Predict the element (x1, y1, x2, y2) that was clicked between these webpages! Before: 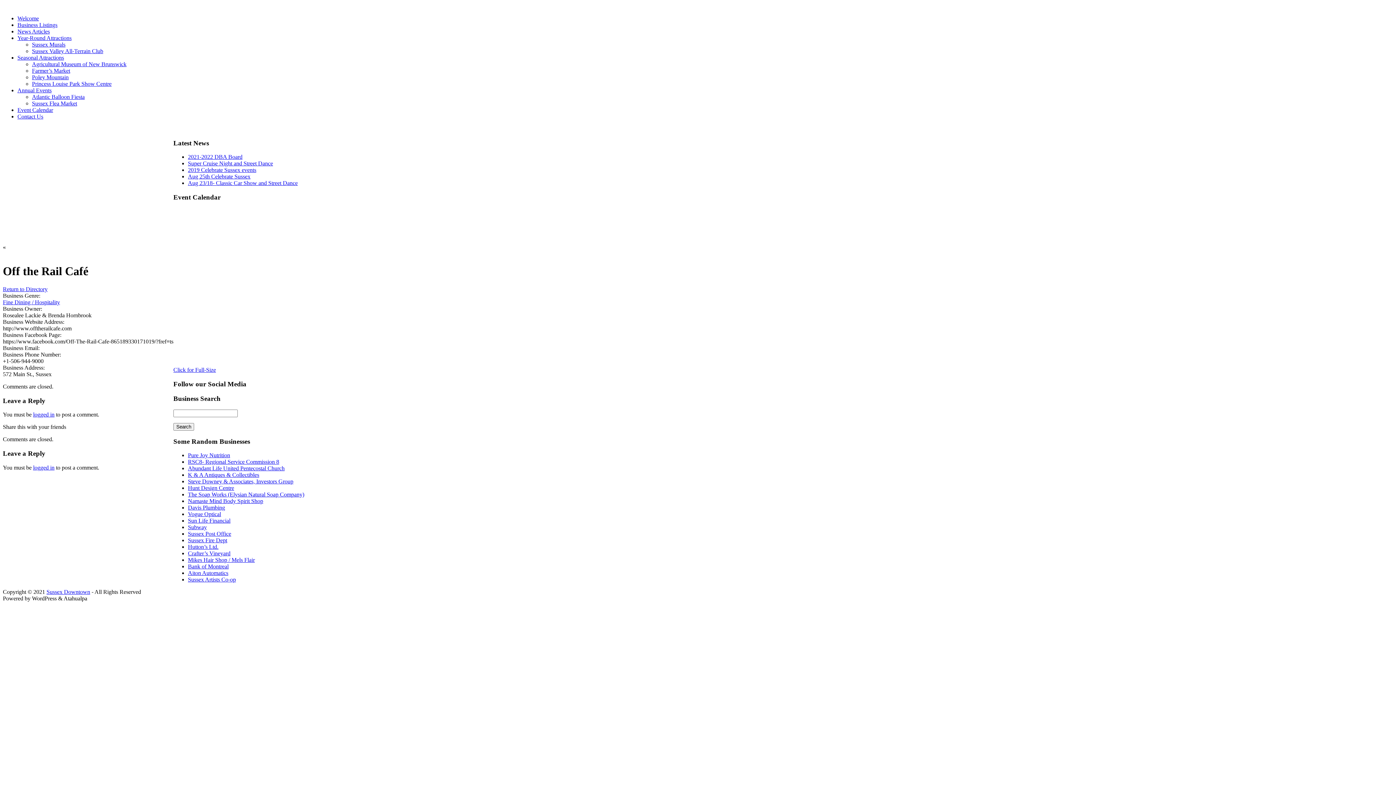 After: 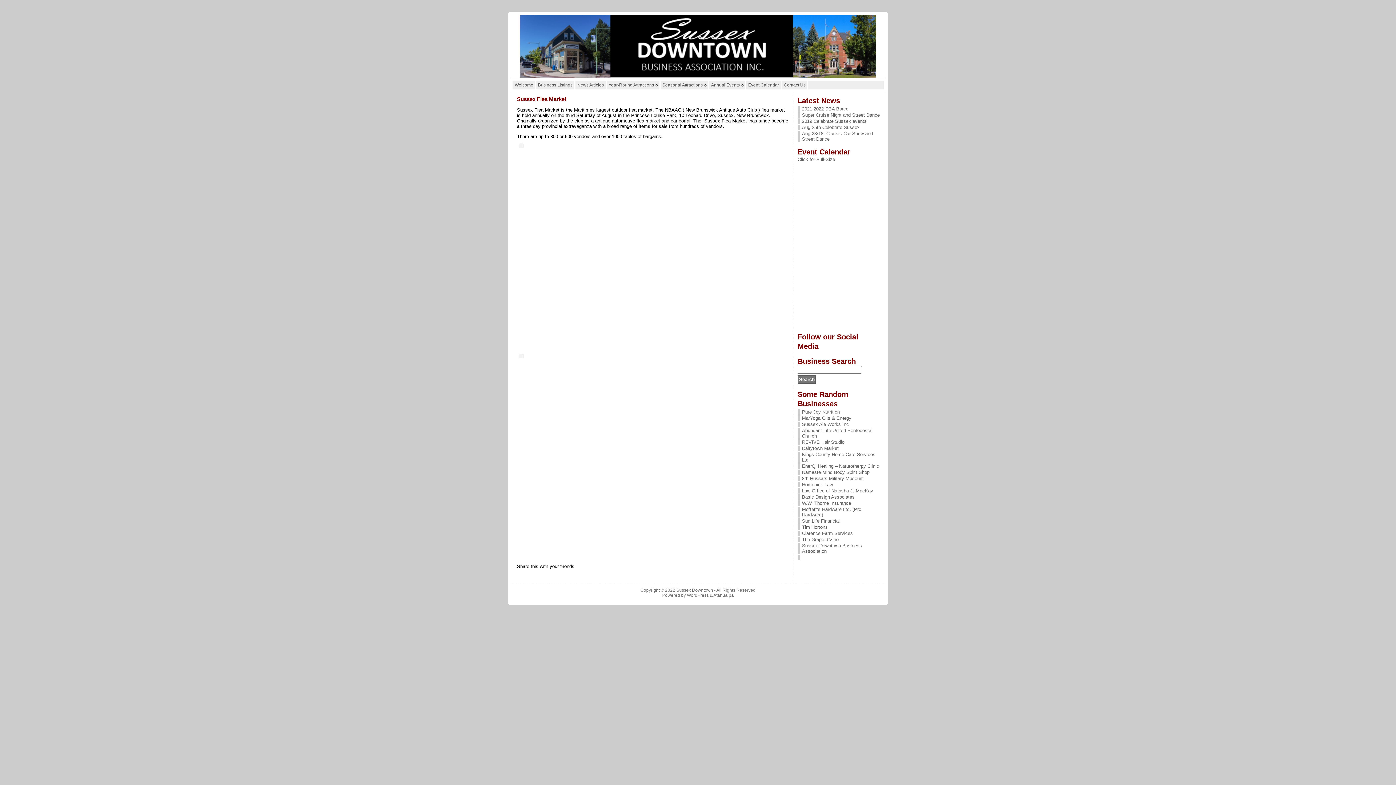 Action: bbox: (32, 100, 77, 106) label: Sussex Flea Market